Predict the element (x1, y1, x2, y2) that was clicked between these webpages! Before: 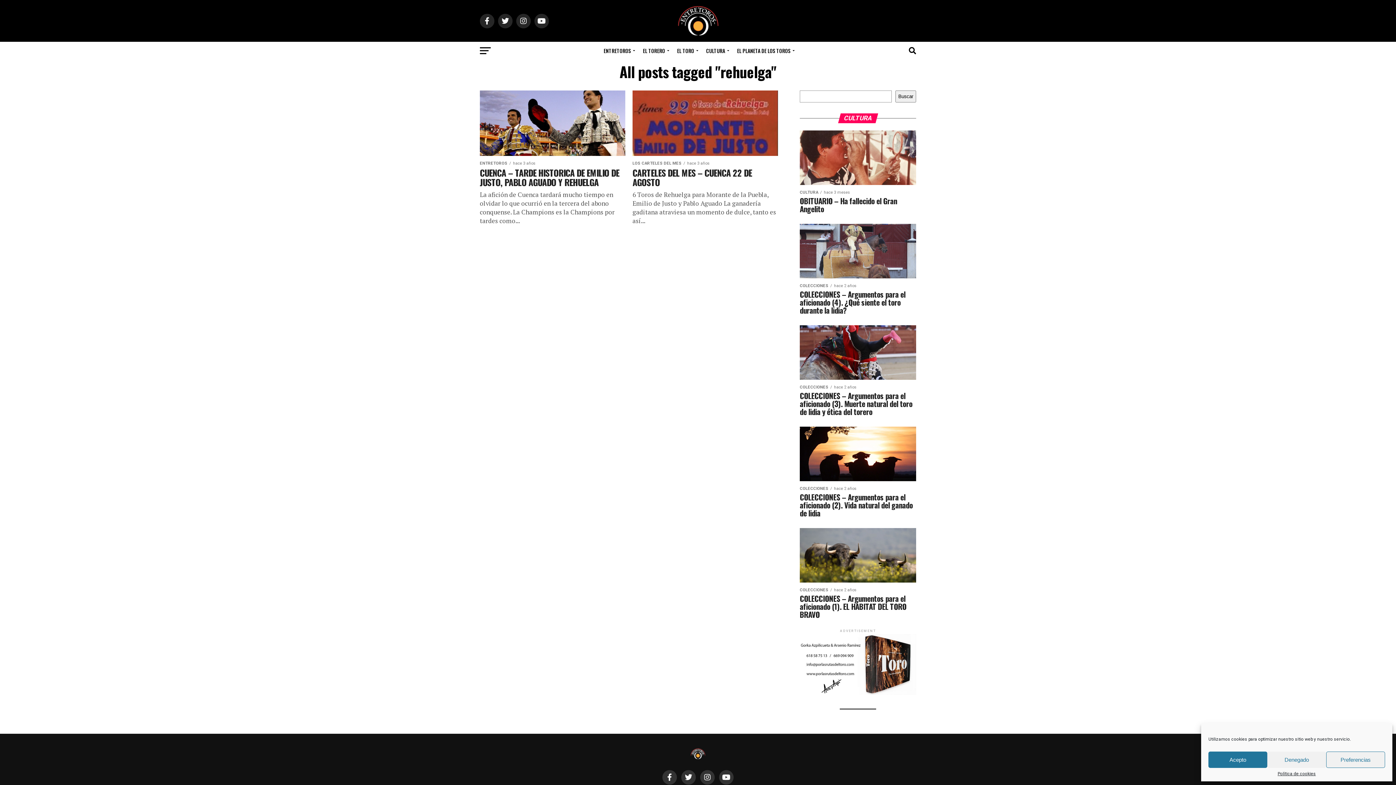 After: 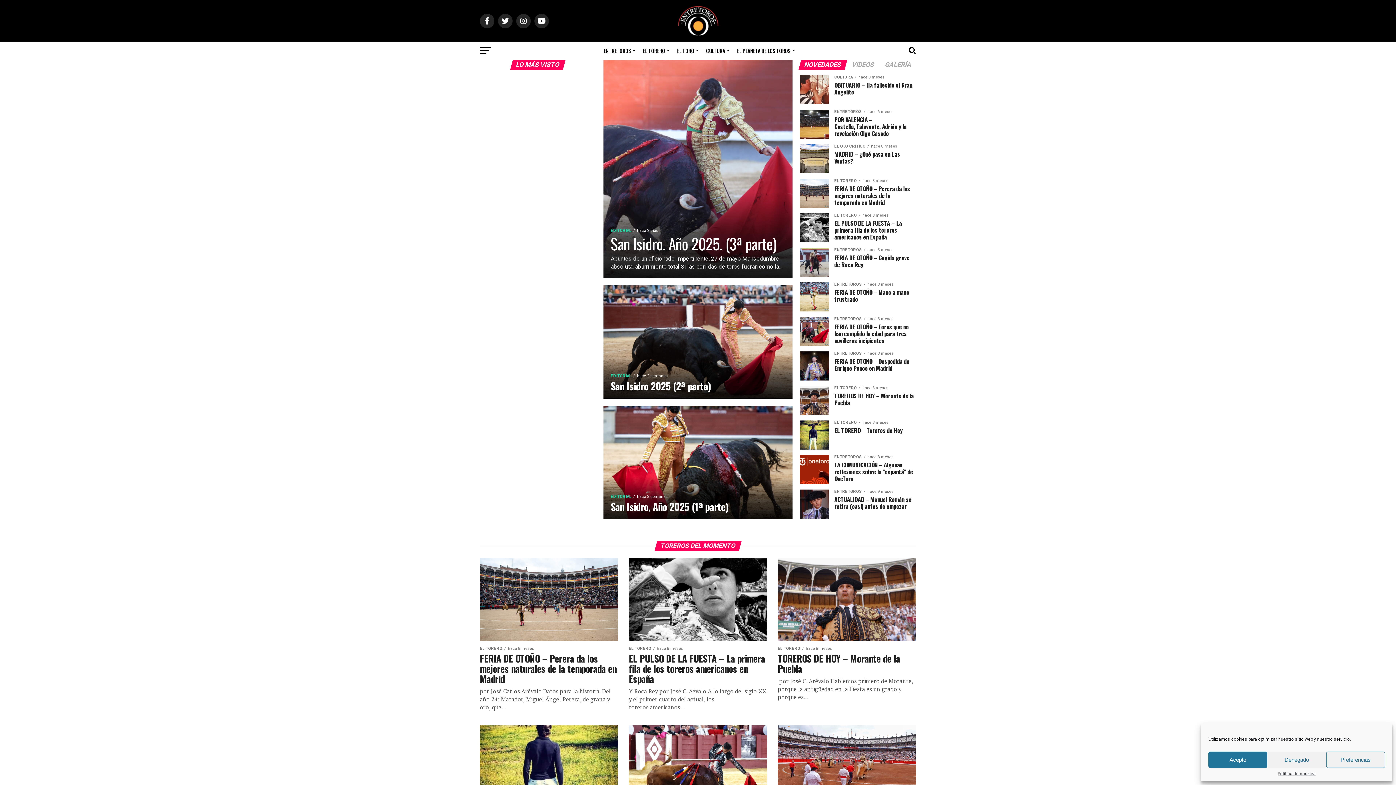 Action: bbox: (672, 30, 724, 37)